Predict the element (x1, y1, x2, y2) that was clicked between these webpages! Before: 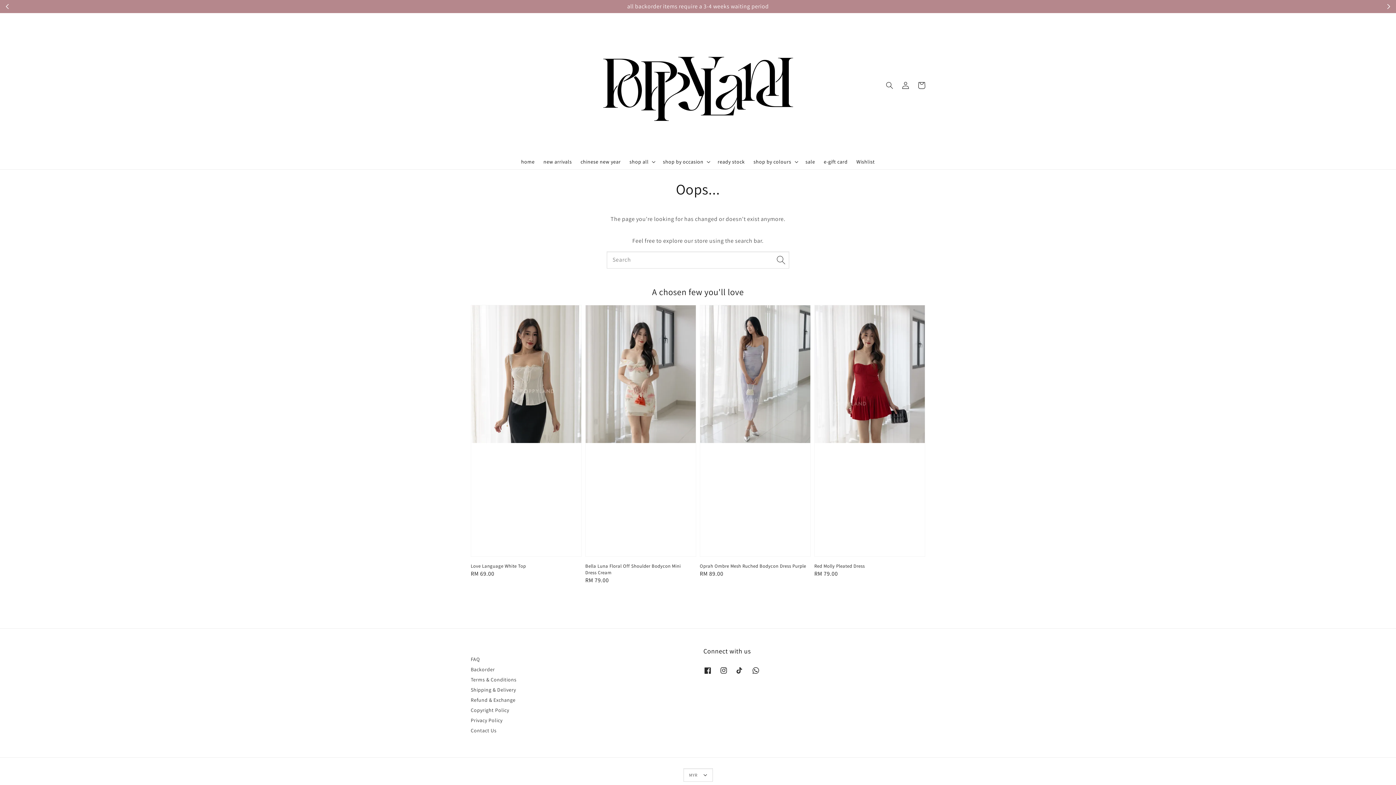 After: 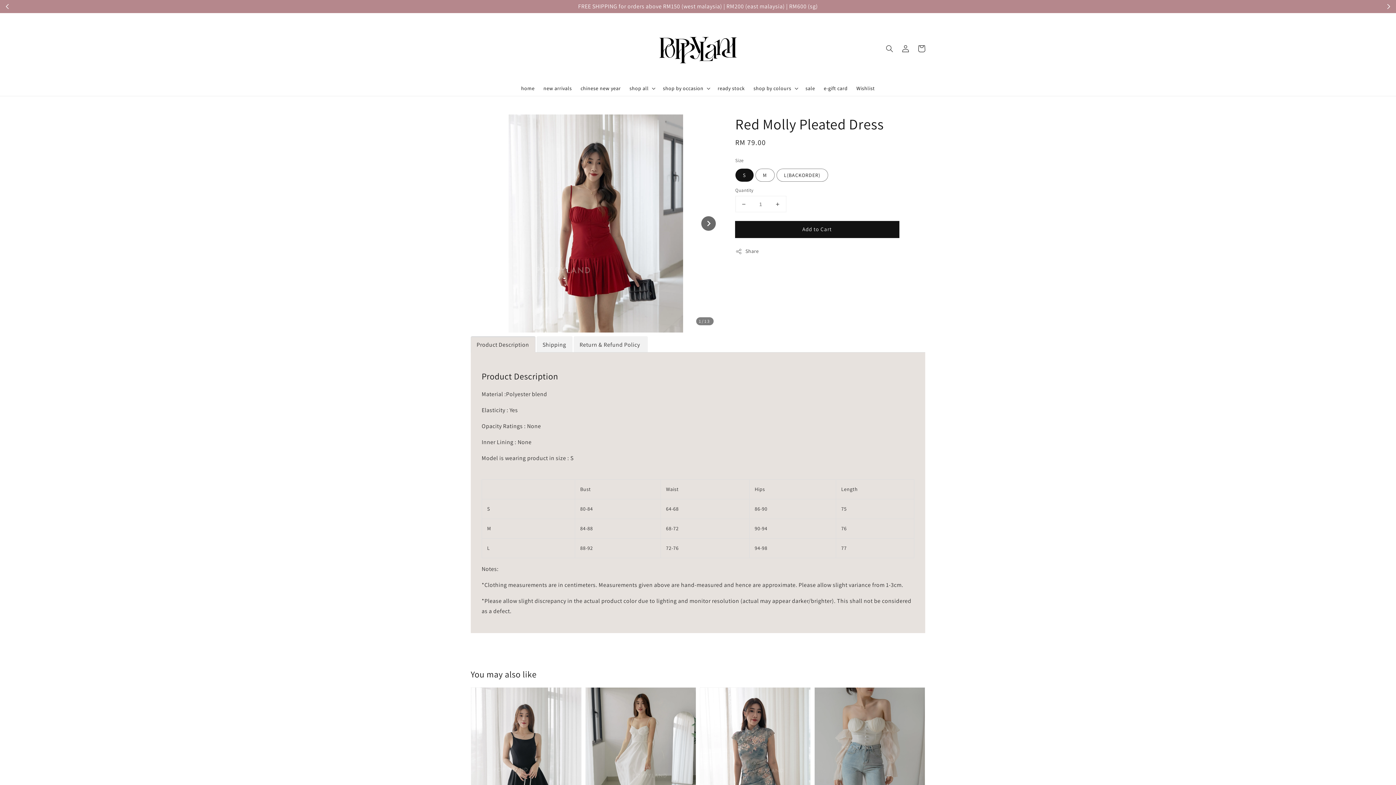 Action: label: Red Molly Pleated Dress
Regular price
RM 79.00 bbox: (814, 305, 925, 578)